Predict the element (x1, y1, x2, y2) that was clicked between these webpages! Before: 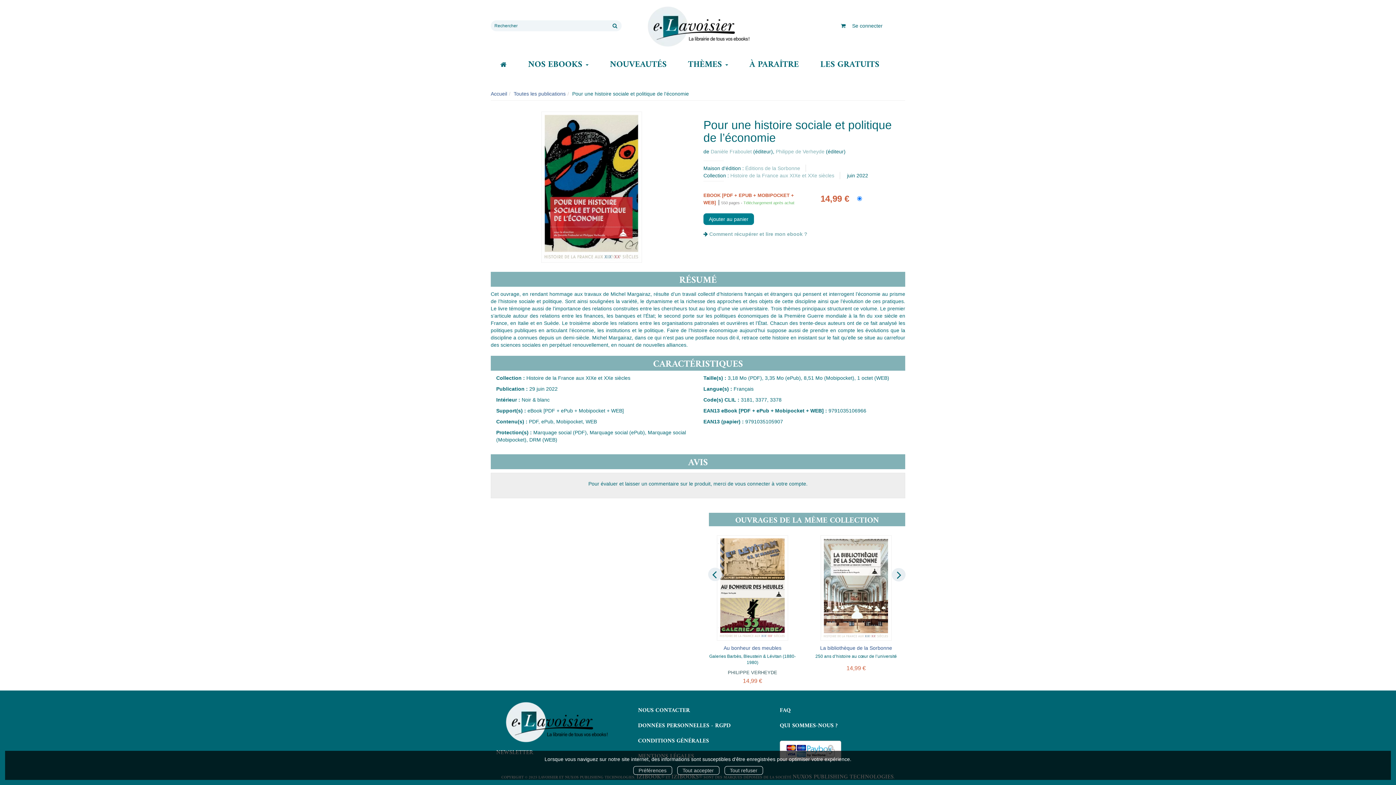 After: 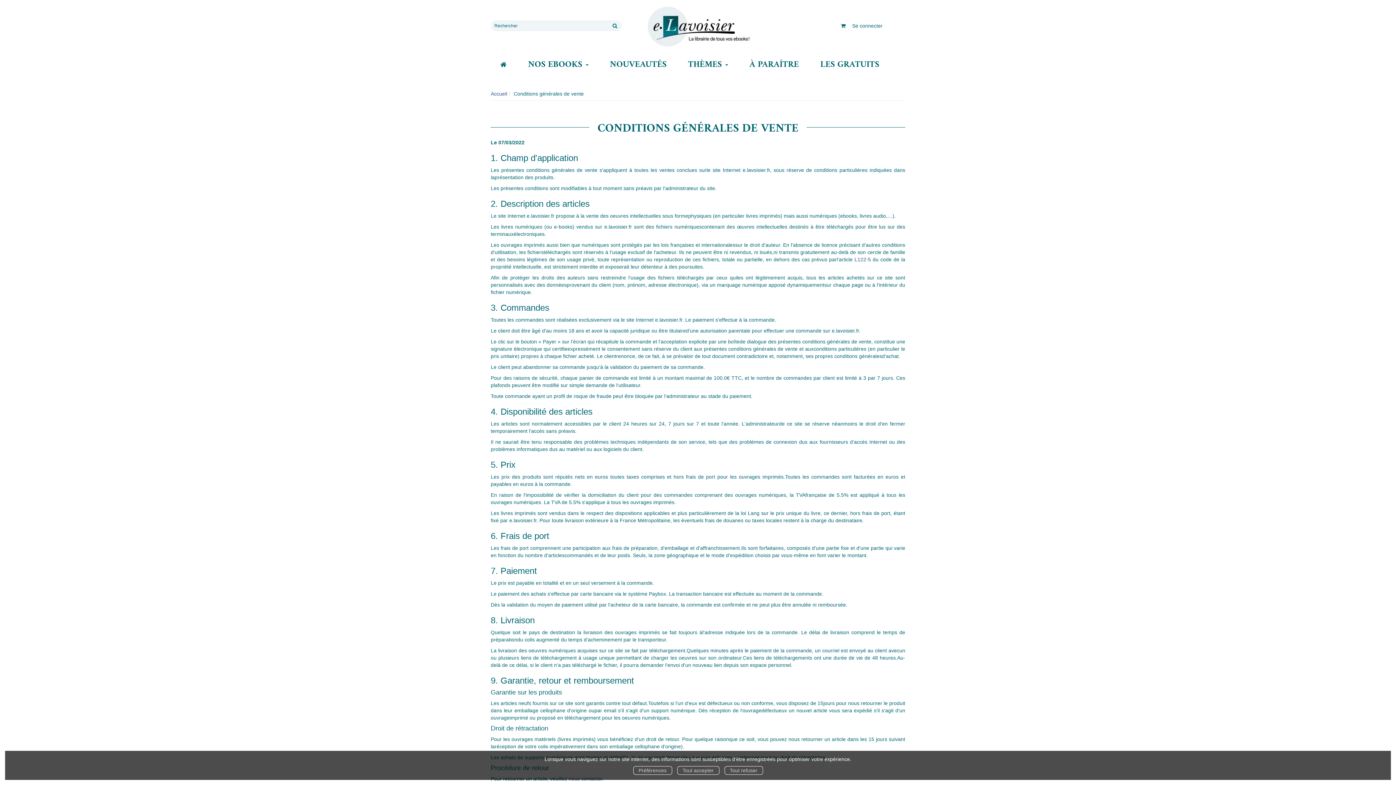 Action: bbox: (638, 736, 709, 746) label: CONDITIONS GÉNÉRALES